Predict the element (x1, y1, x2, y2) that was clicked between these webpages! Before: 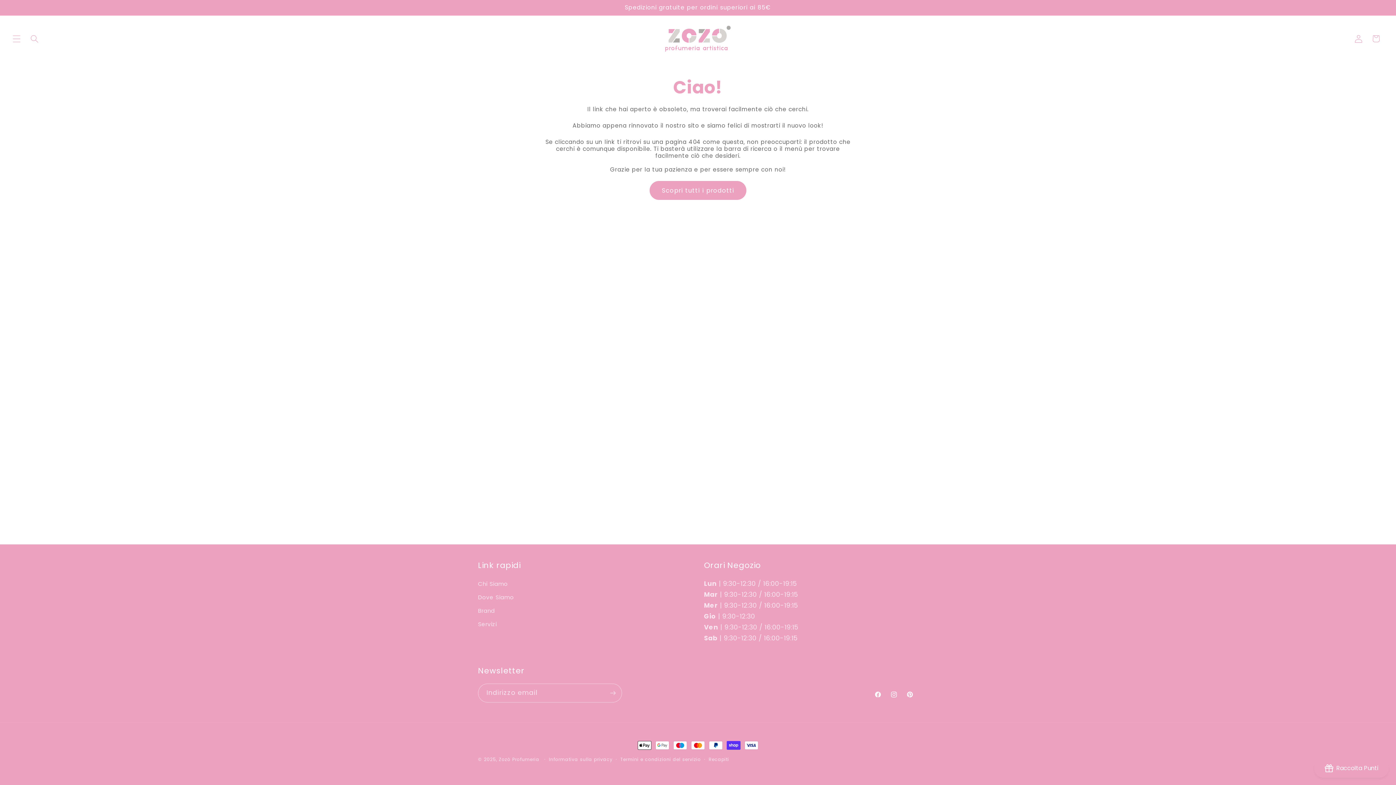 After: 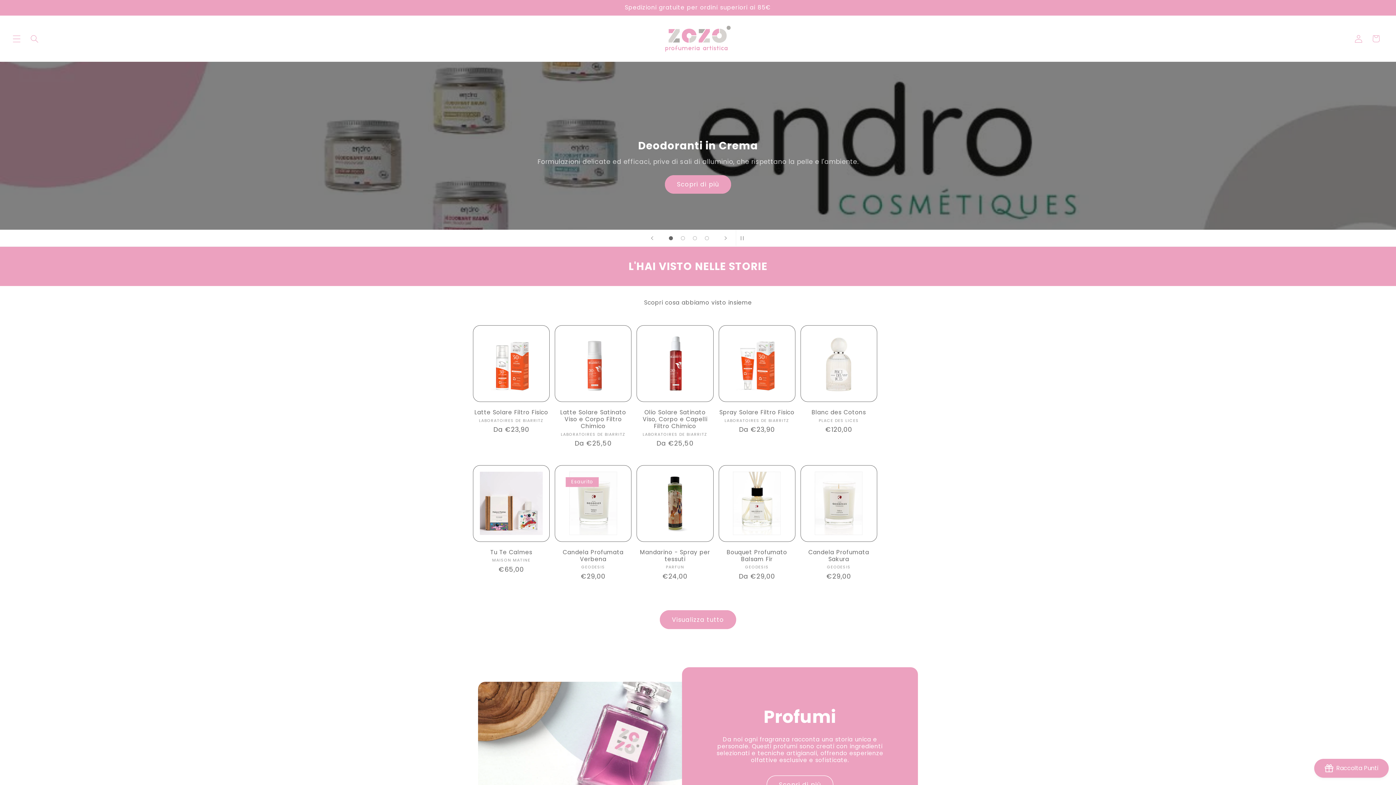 Action: label: Zozò Profumeria bbox: (498, 756, 539, 762)